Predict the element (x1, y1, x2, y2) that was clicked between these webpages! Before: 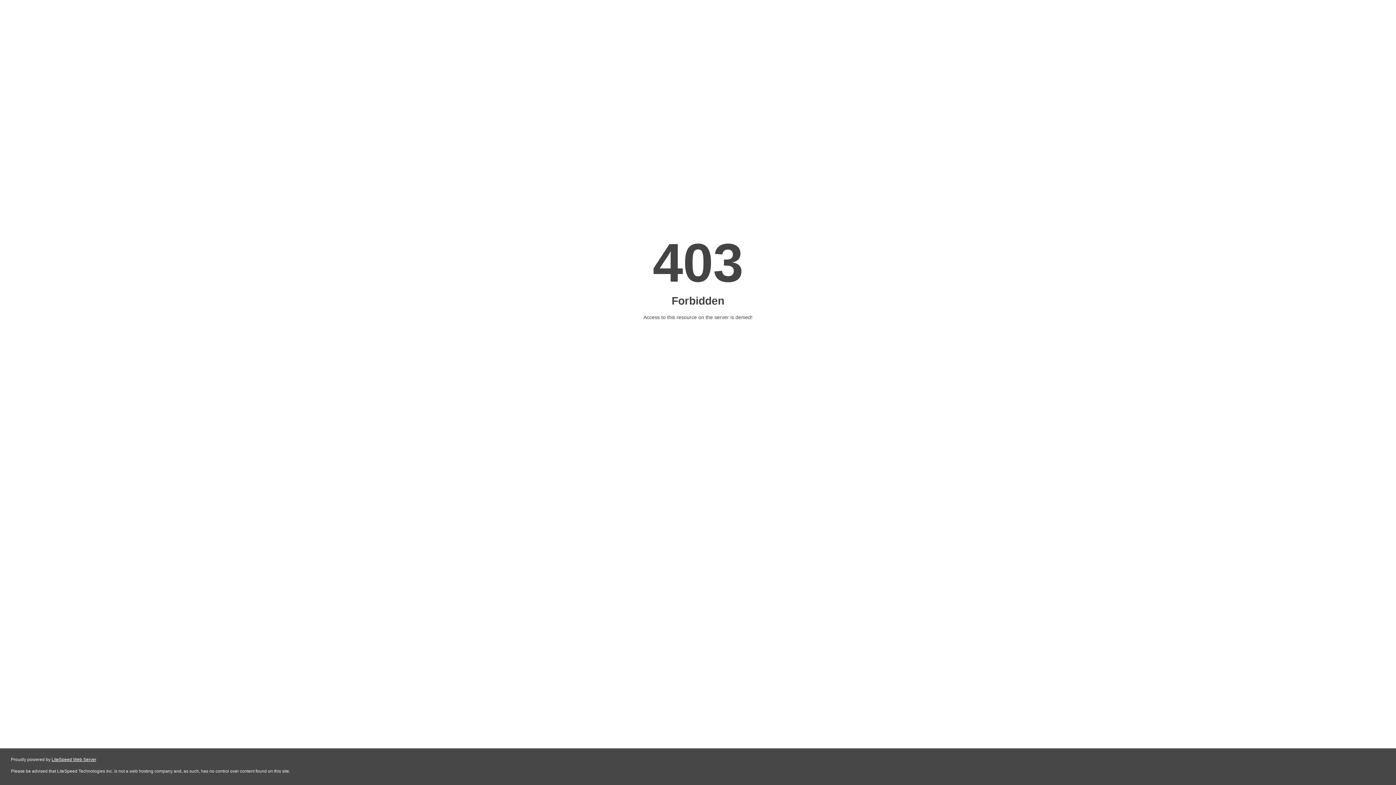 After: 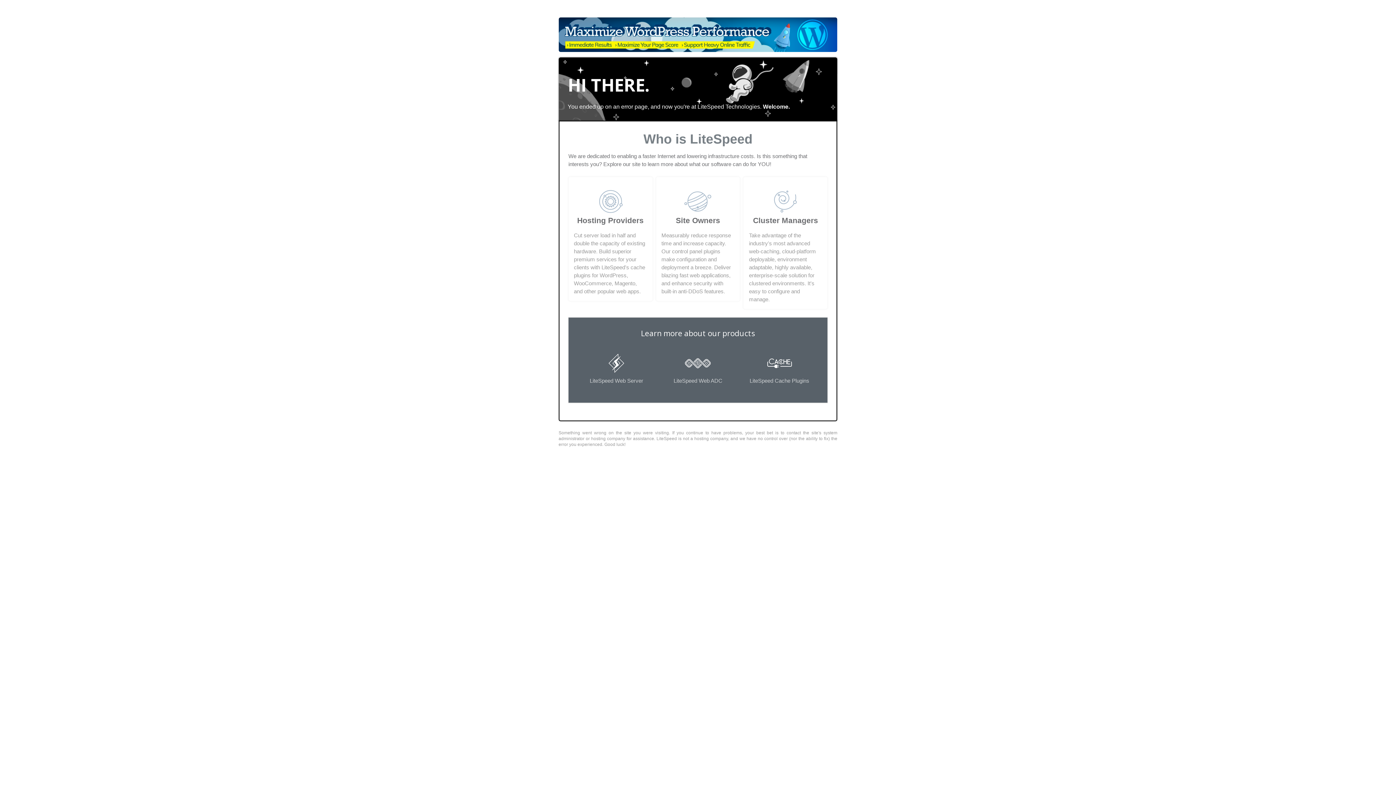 Action: bbox: (51, 757, 96, 762) label: LiteSpeed Web Server